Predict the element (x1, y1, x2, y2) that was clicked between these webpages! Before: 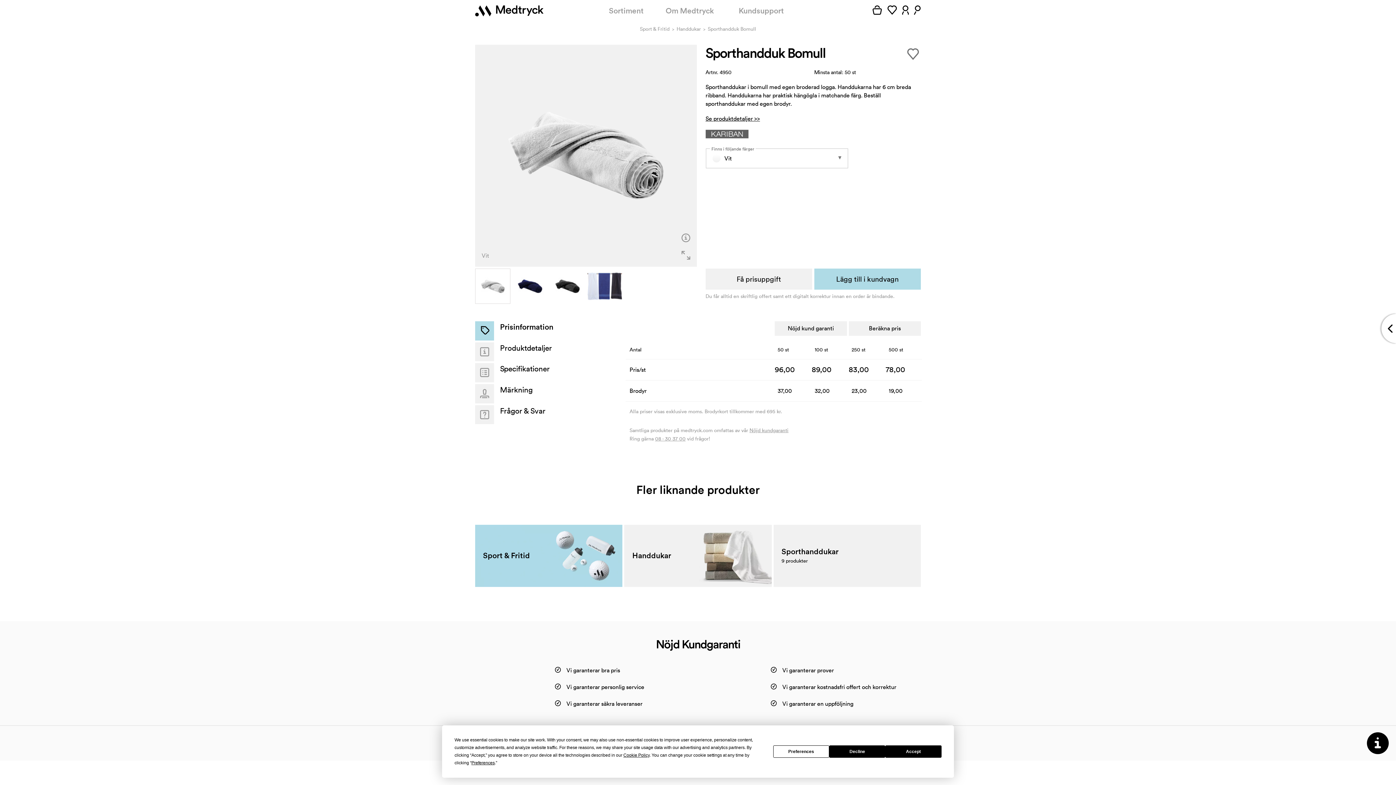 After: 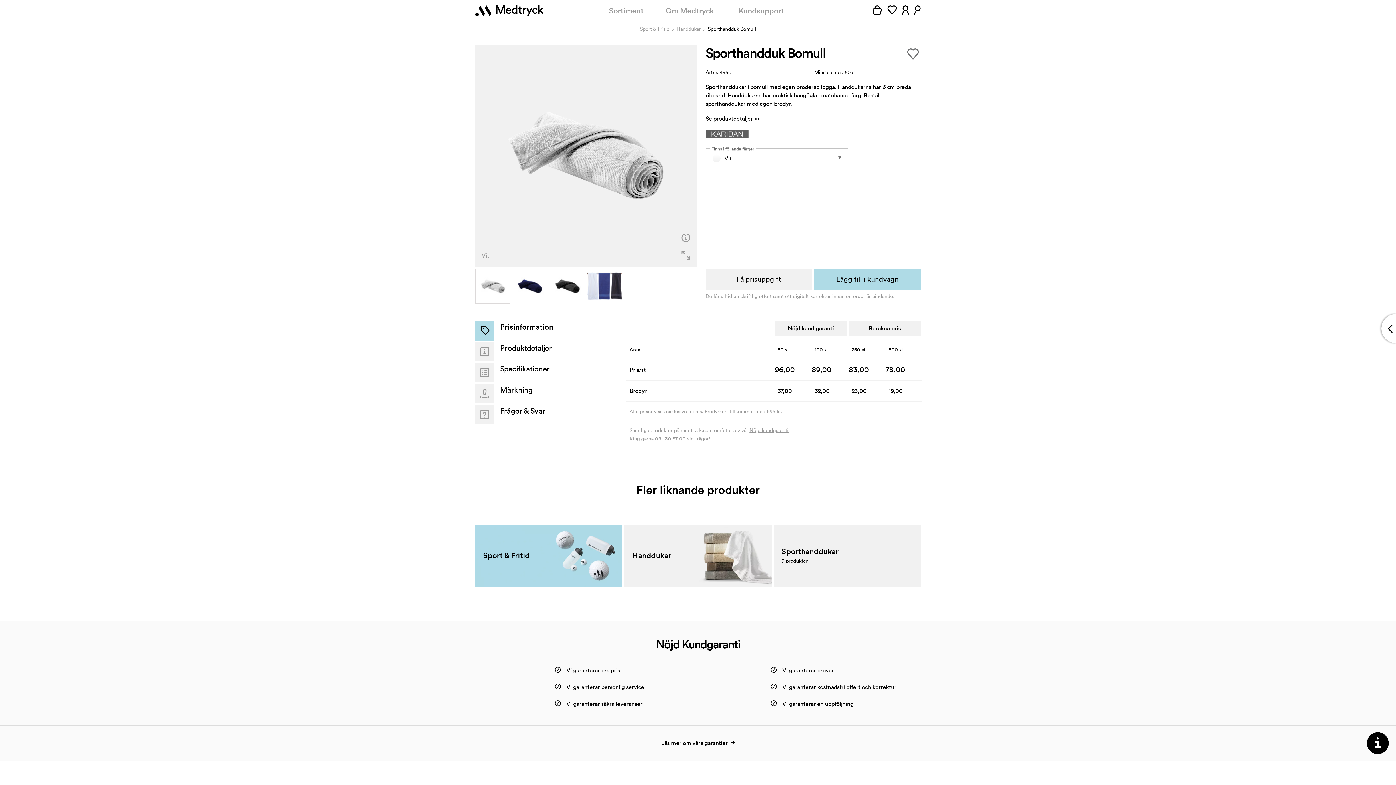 Action: bbox: (707, 22, 756, 36) label: Sporthandduk Bomull